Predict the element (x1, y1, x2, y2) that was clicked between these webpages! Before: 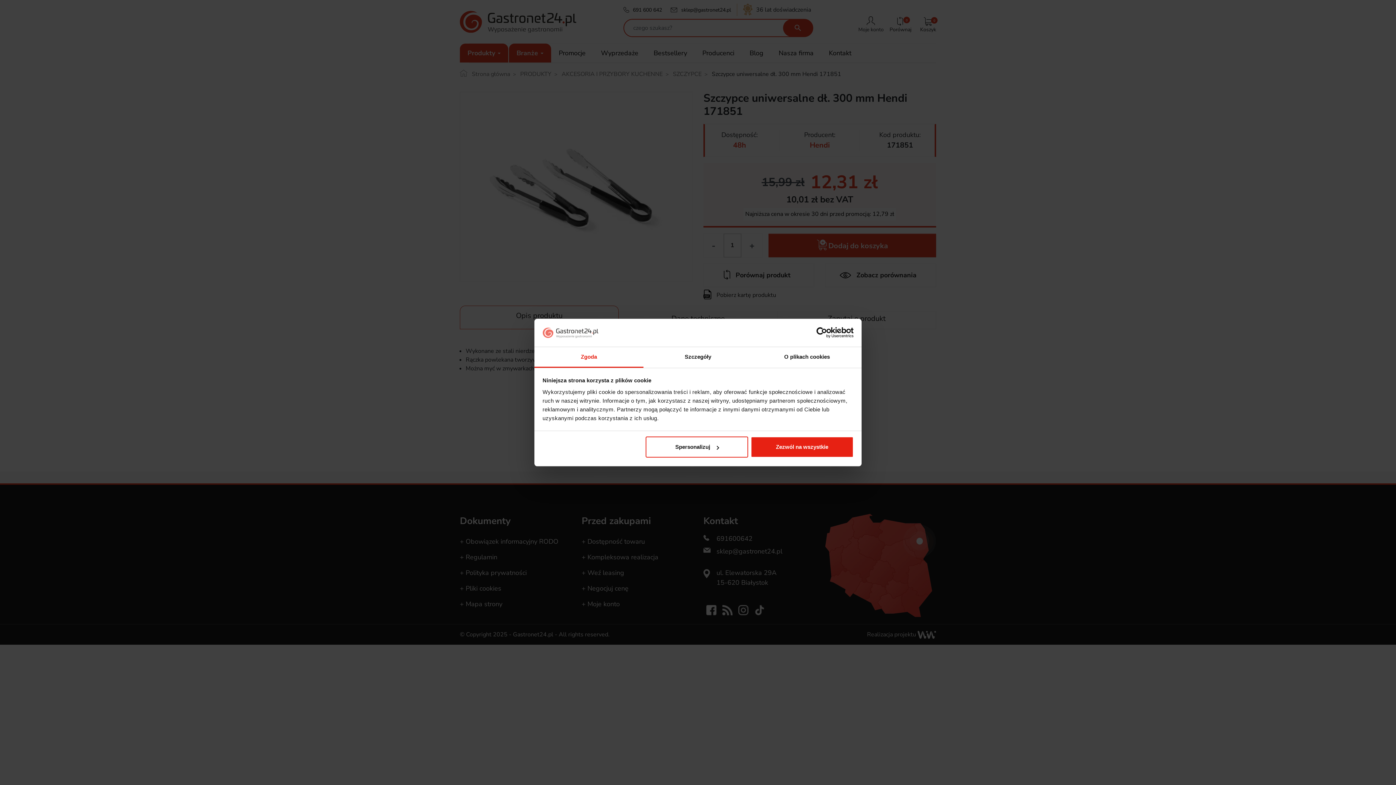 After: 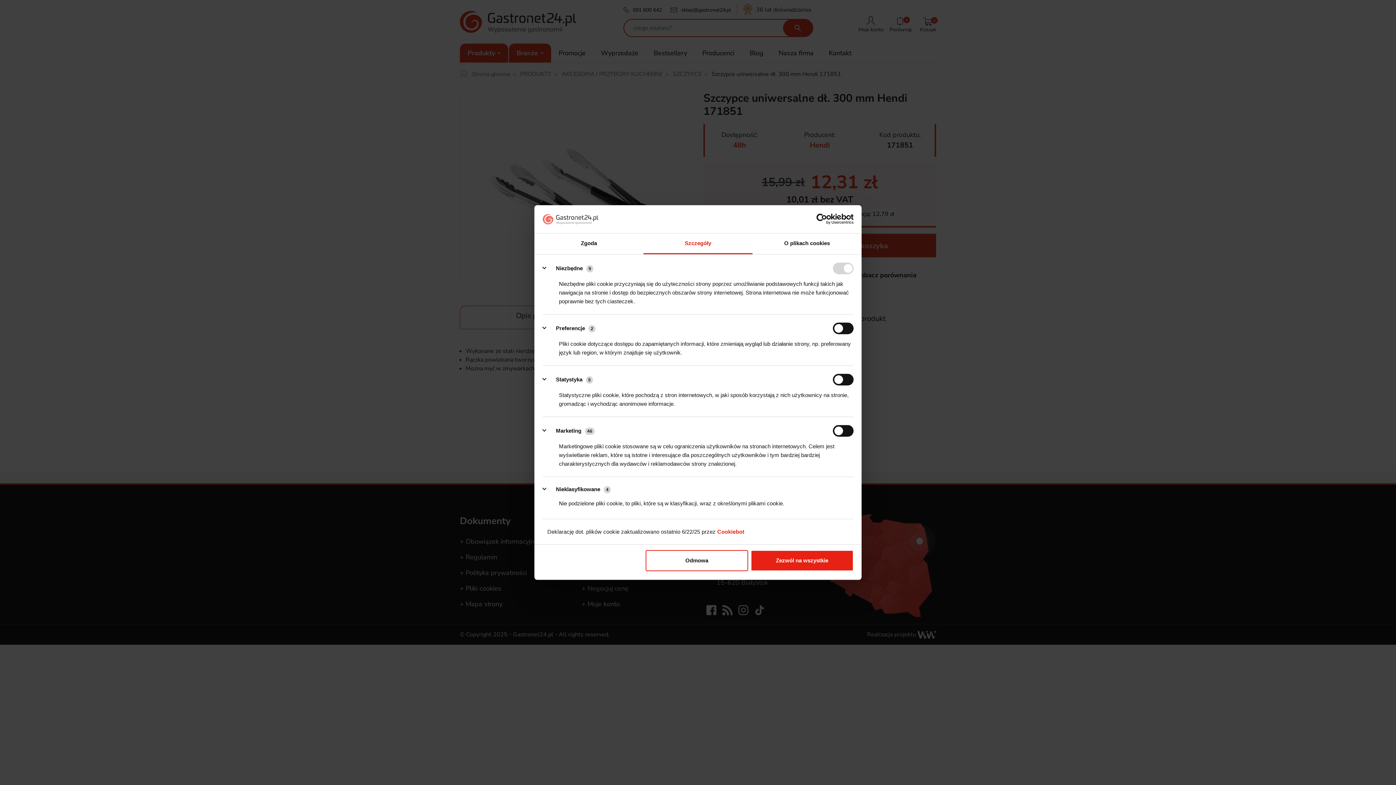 Action: label: Spersonalizuj bbox: (645, 436, 748, 457)